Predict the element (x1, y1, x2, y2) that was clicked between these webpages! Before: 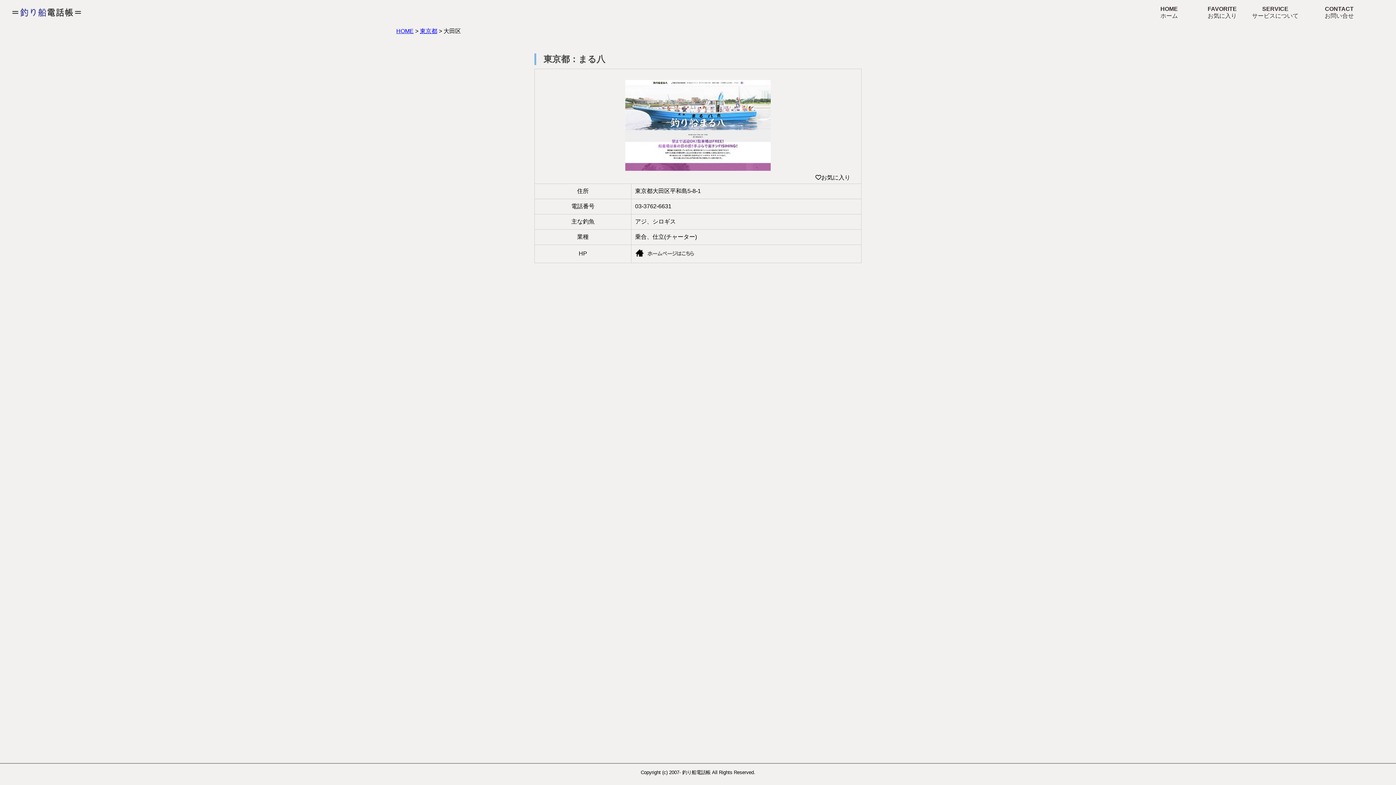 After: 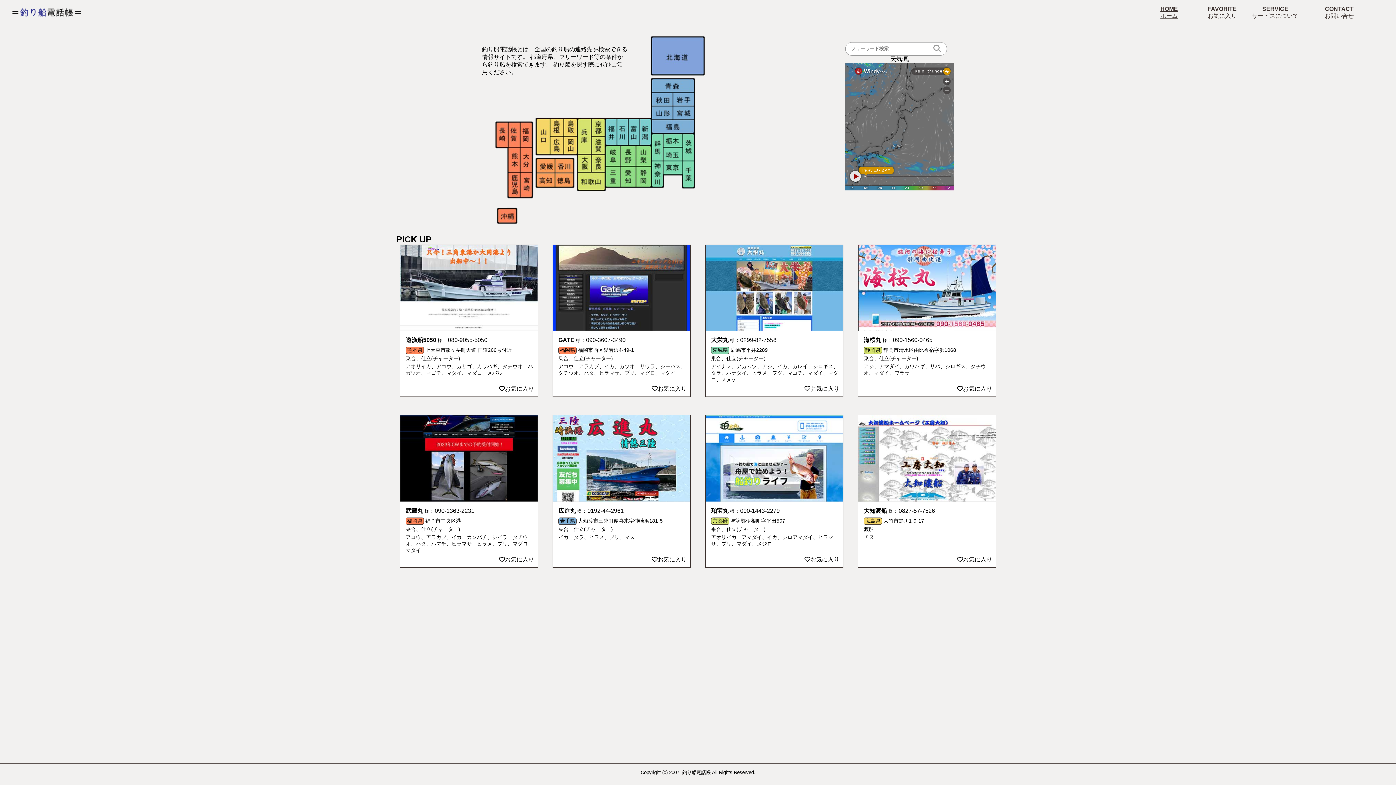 Action: bbox: (1138, 0, 1200, 25) label: HOME
ホーム